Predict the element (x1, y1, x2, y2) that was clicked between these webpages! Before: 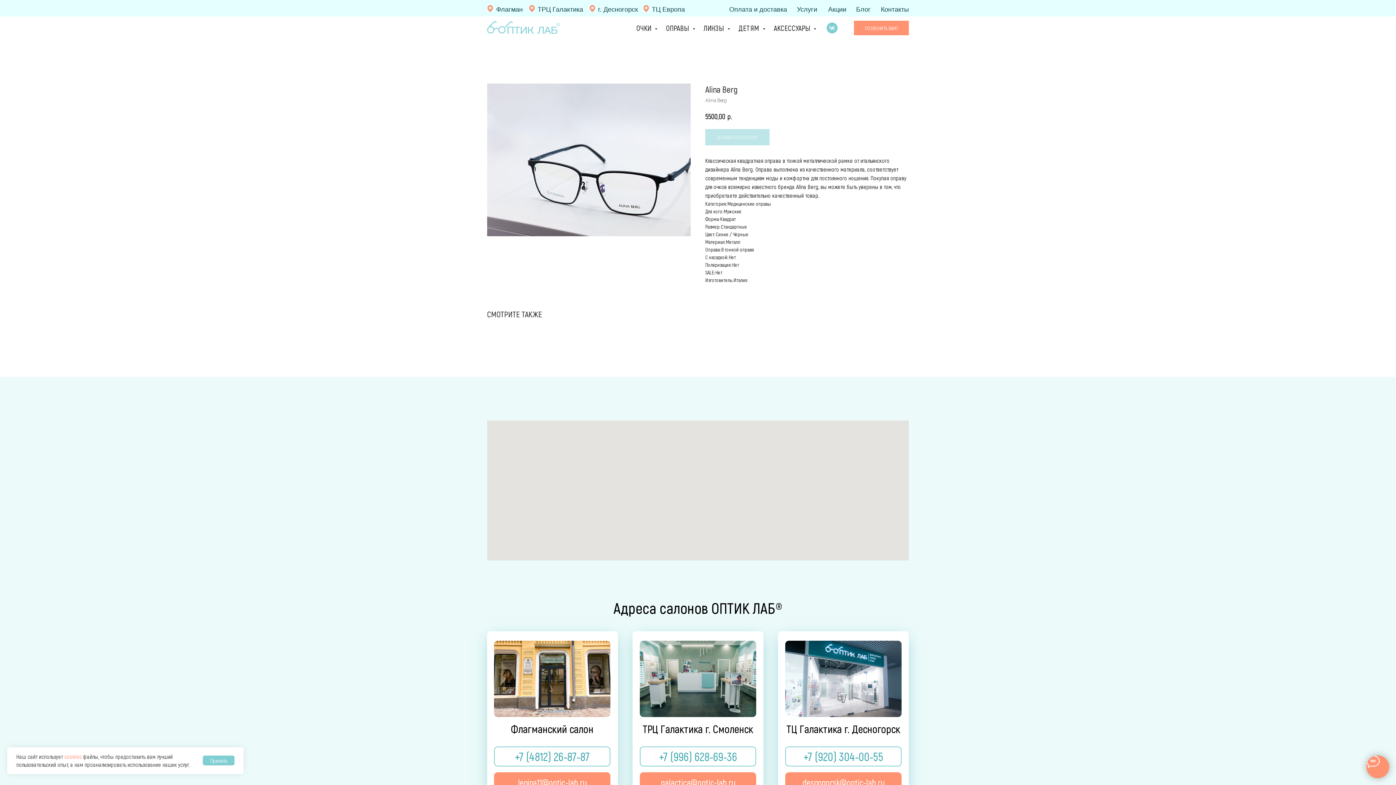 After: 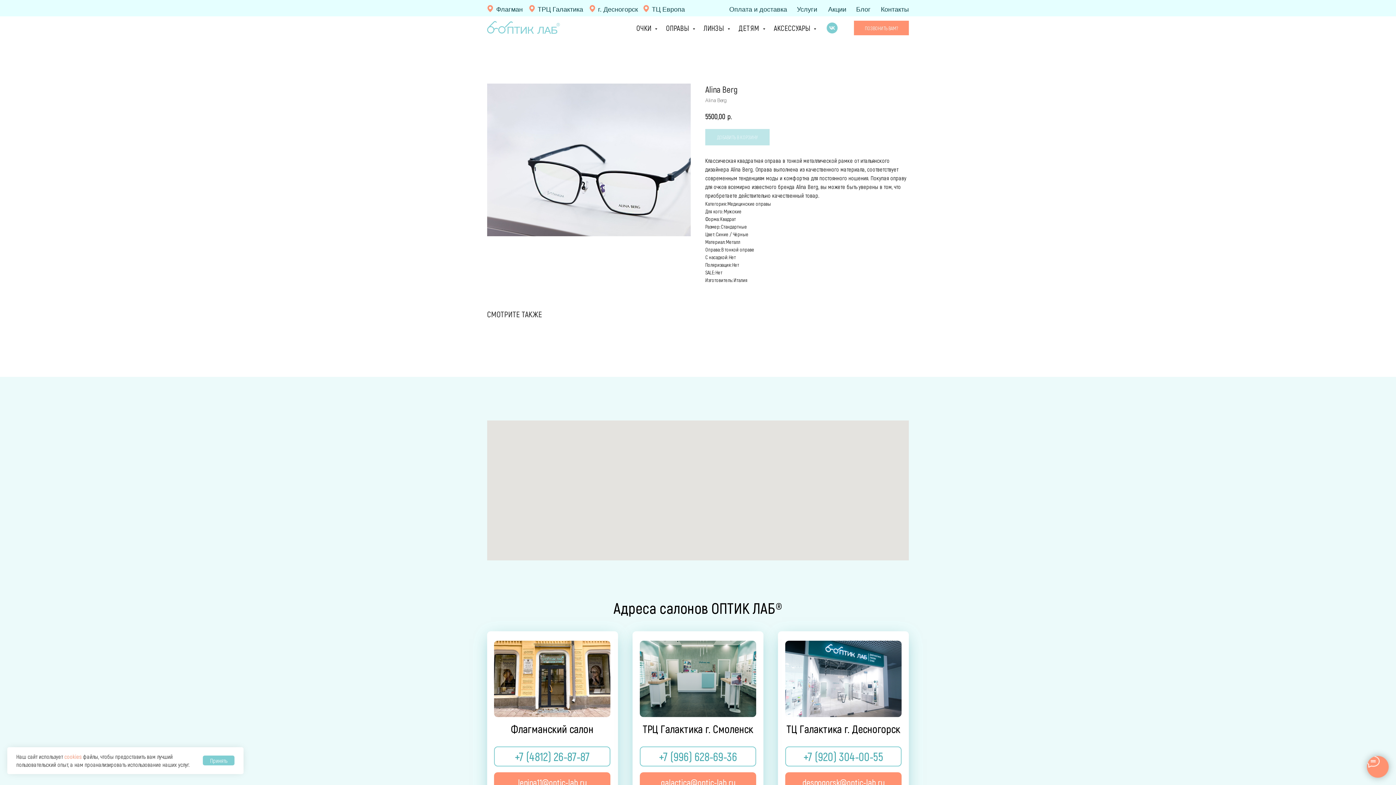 Action: label: cookies bbox: (64, 753, 81, 760)